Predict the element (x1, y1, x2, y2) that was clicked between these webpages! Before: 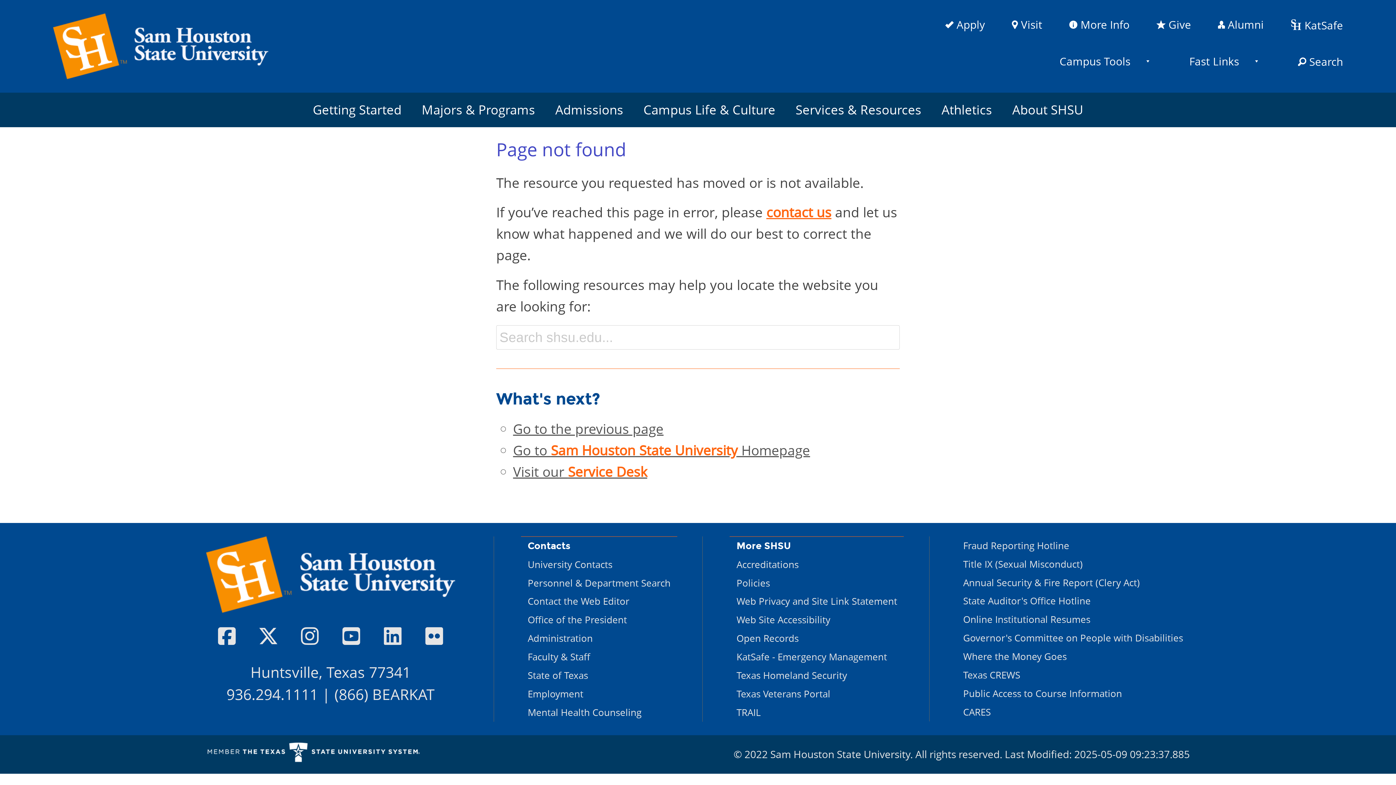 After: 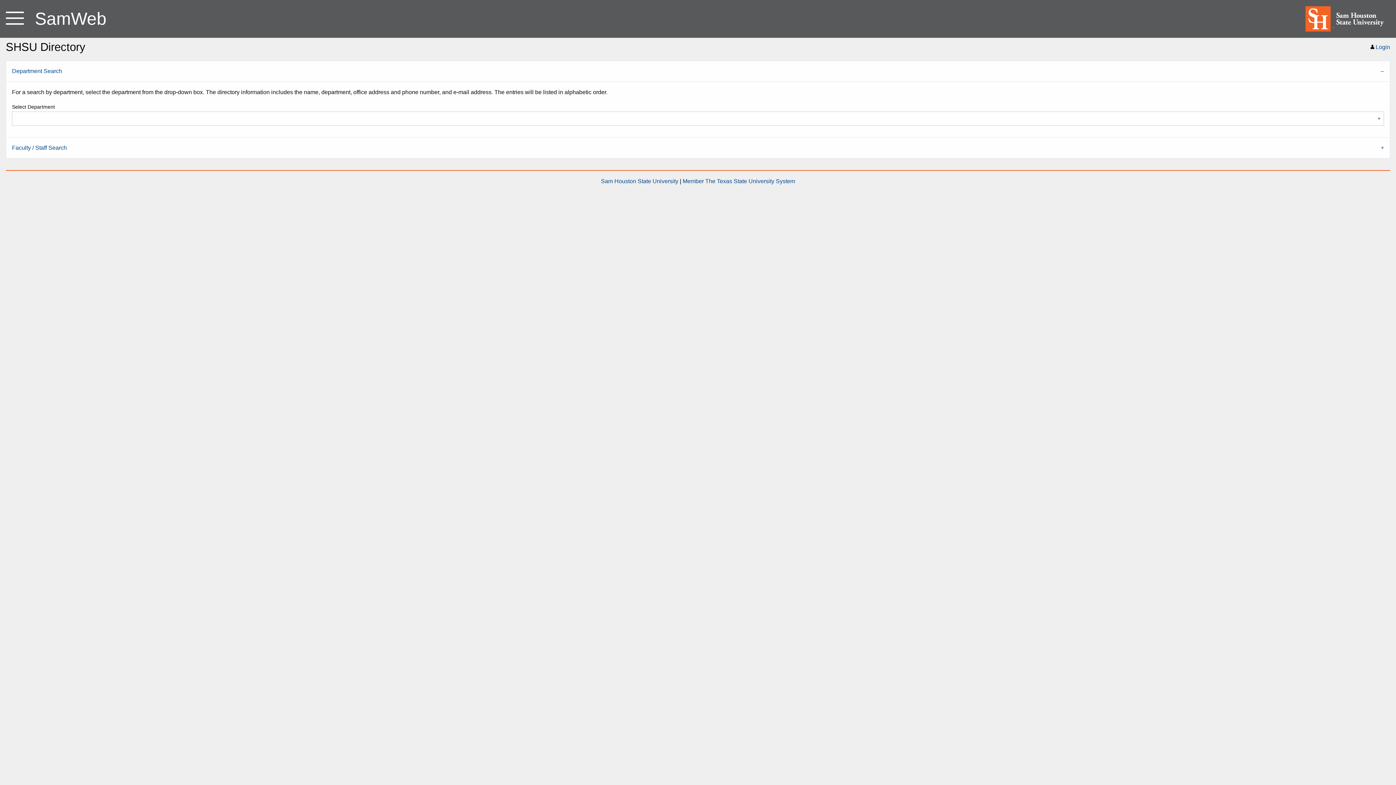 Action: bbox: (521, 574, 677, 592) label: Personnel & Department Search